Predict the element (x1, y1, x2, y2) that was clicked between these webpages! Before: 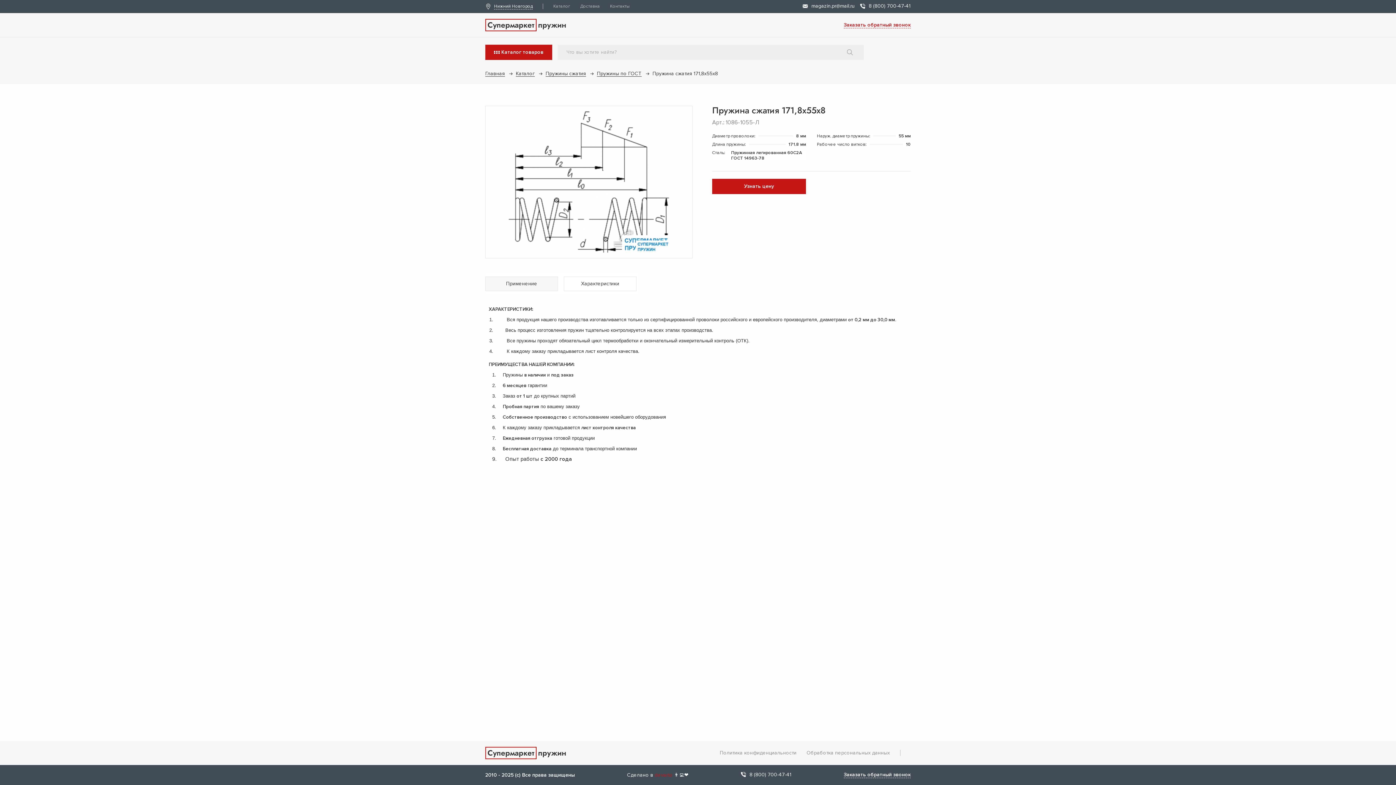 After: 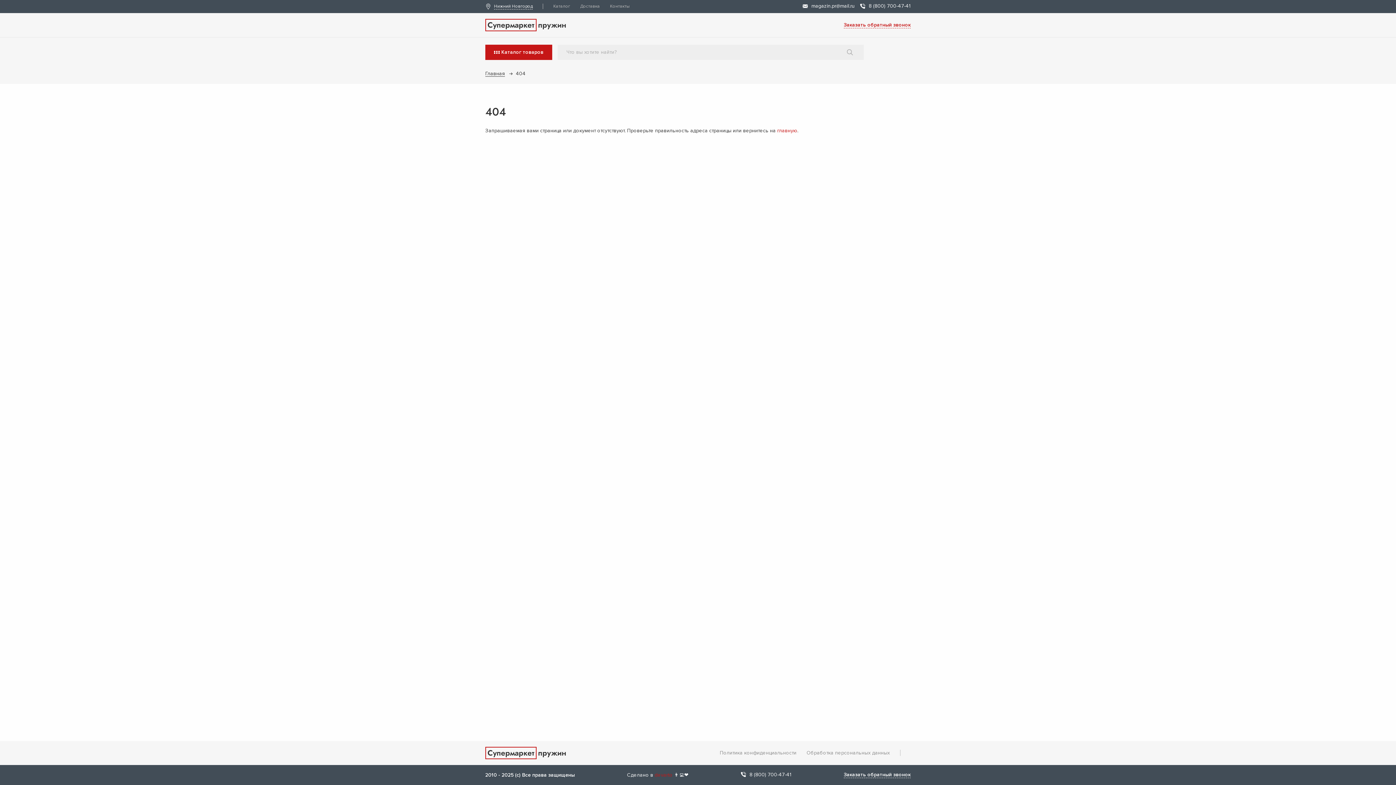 Action: bbox: (720, 750, 796, 756) label: Политика конфиденциальности